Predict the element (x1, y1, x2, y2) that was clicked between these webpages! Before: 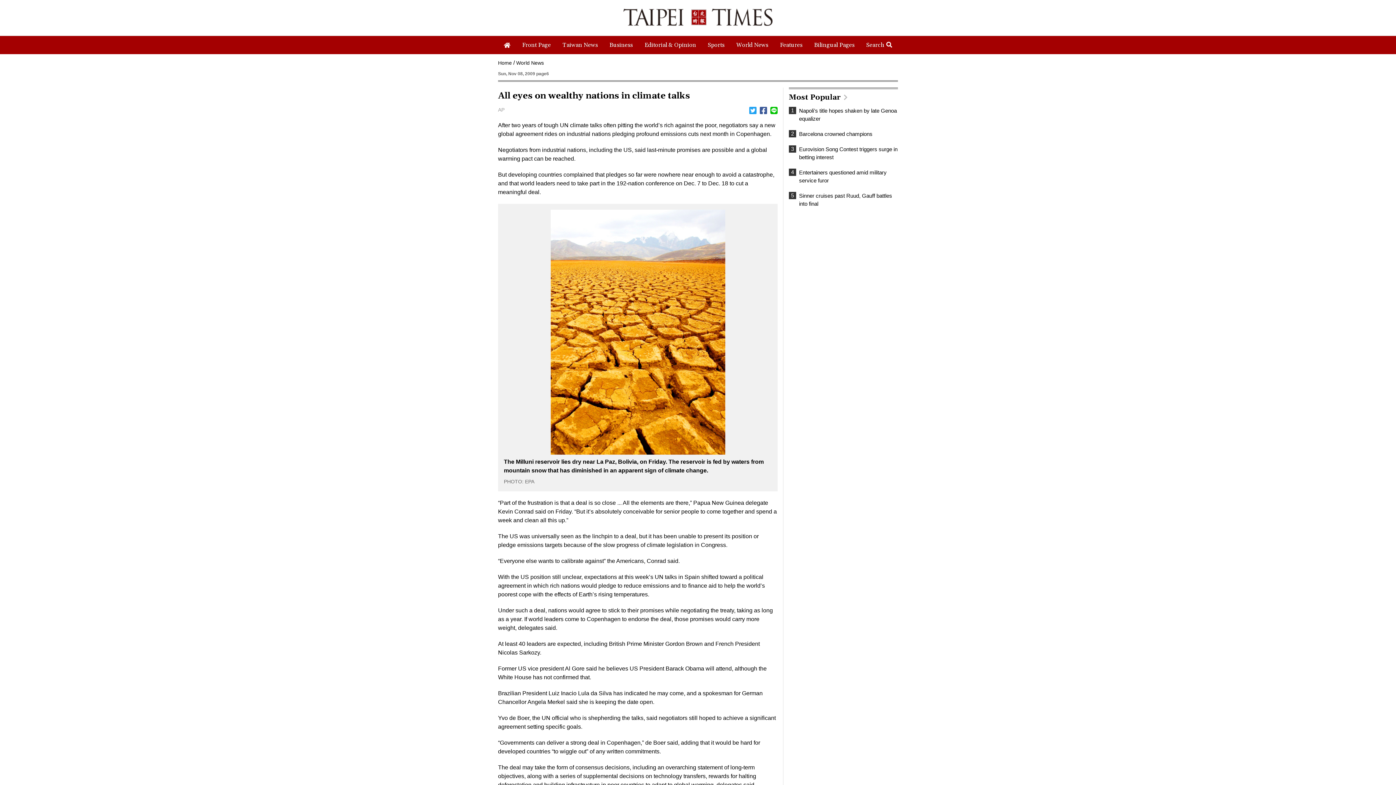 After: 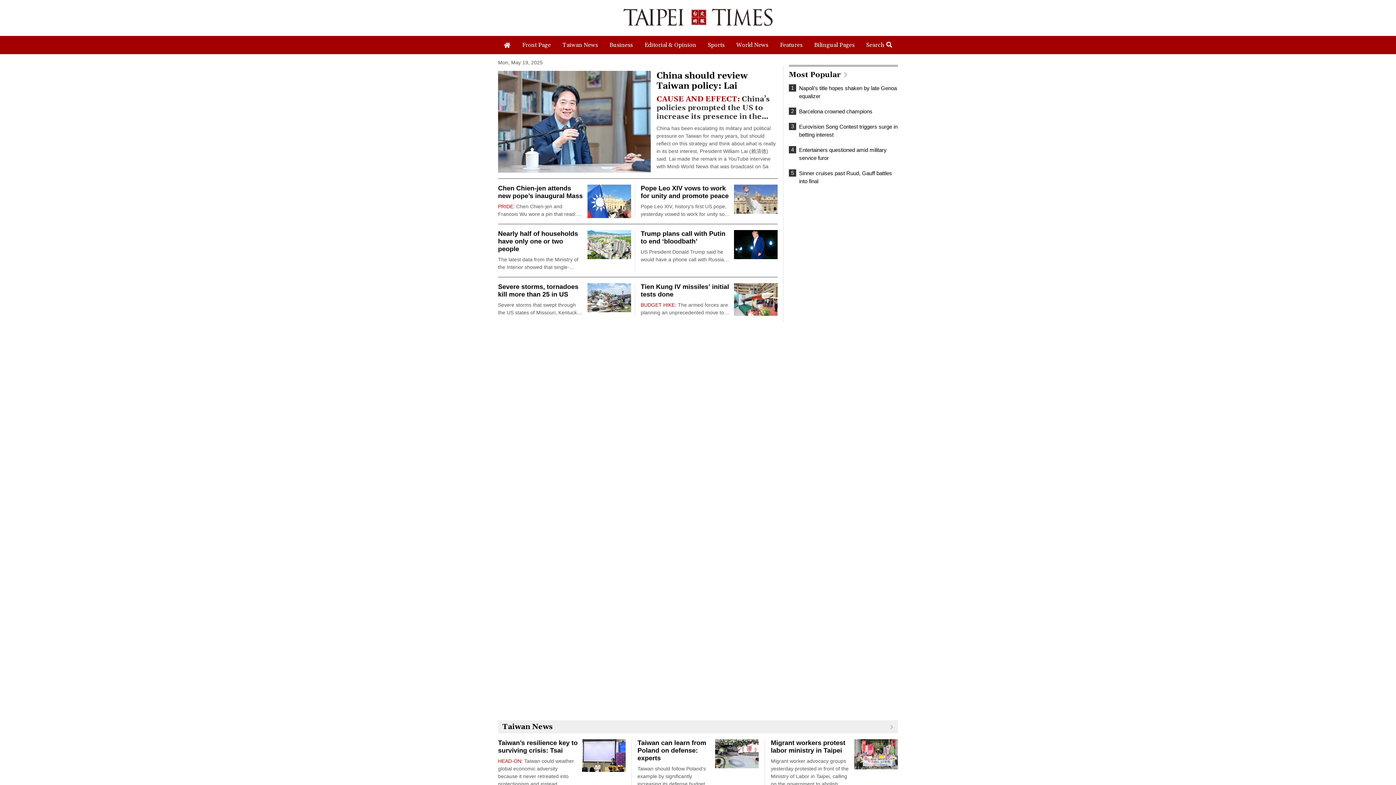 Action: label: Home bbox: (498, 60, 512, 65)